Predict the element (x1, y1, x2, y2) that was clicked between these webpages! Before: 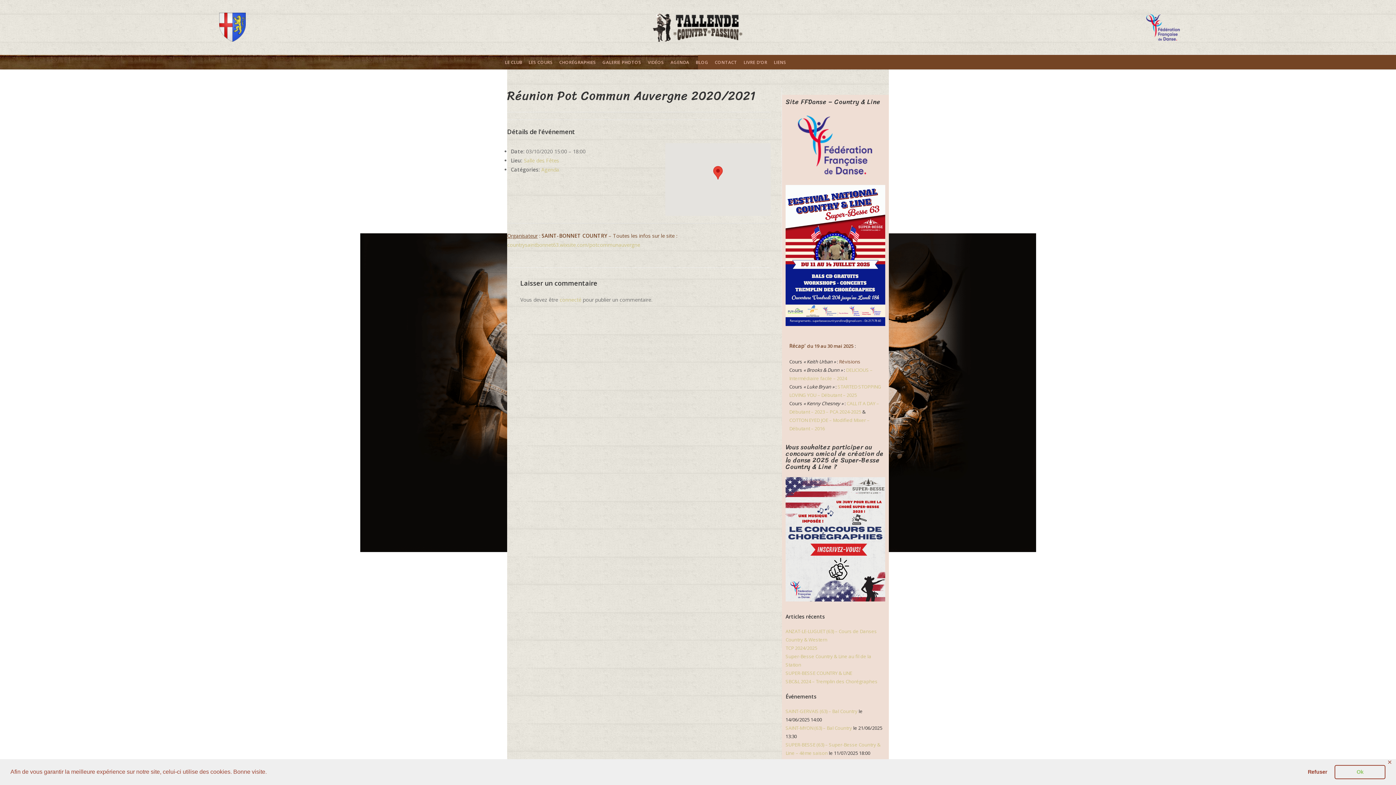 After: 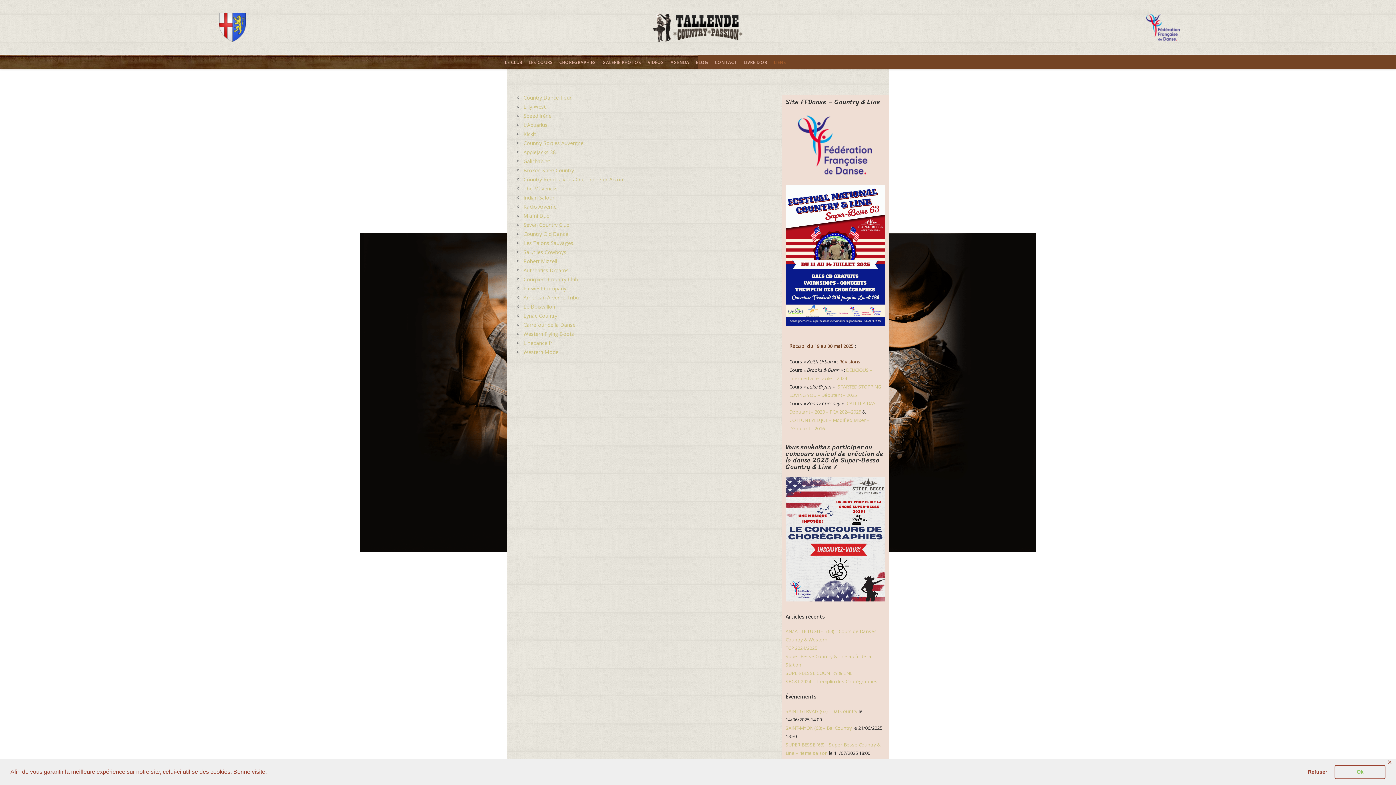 Action: bbox: (770, 54, 789, 69) label: LIENS